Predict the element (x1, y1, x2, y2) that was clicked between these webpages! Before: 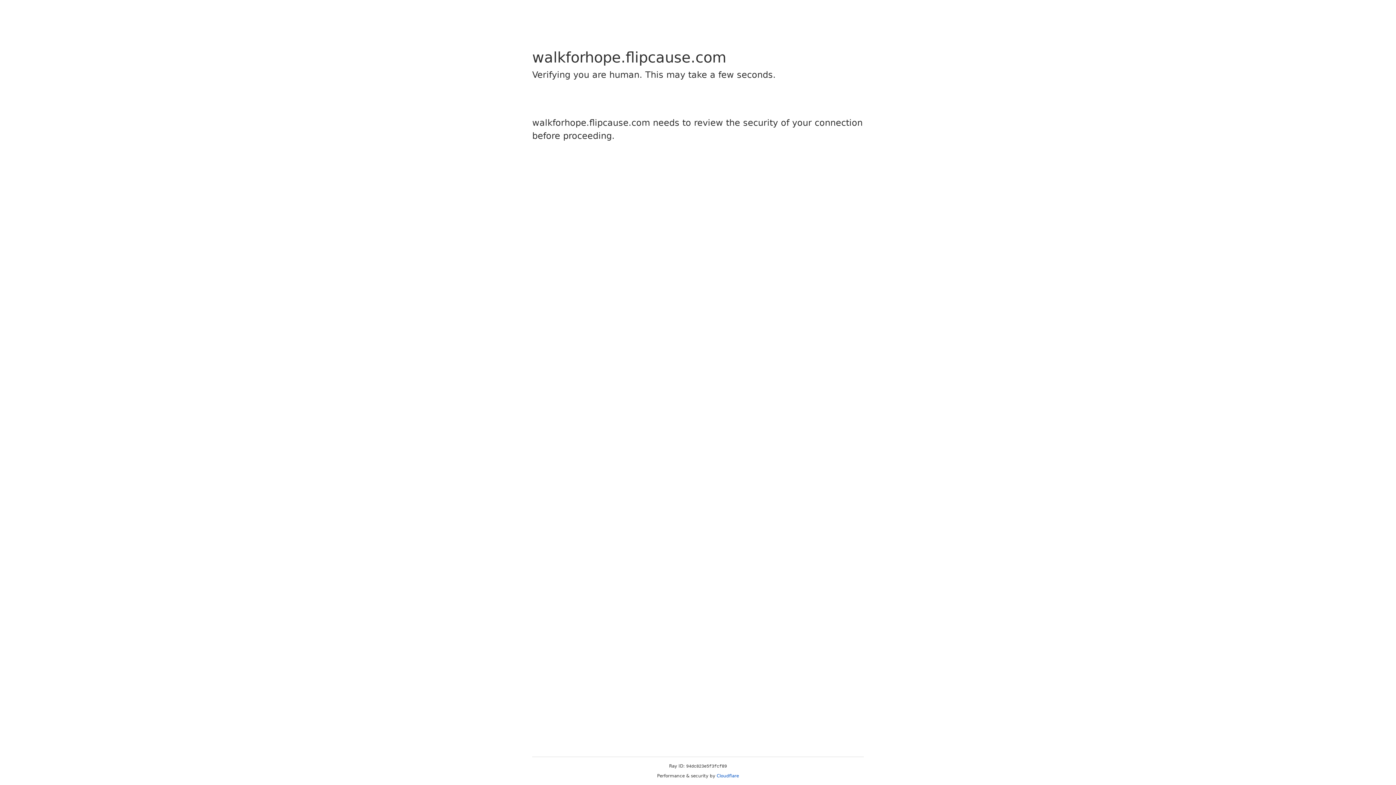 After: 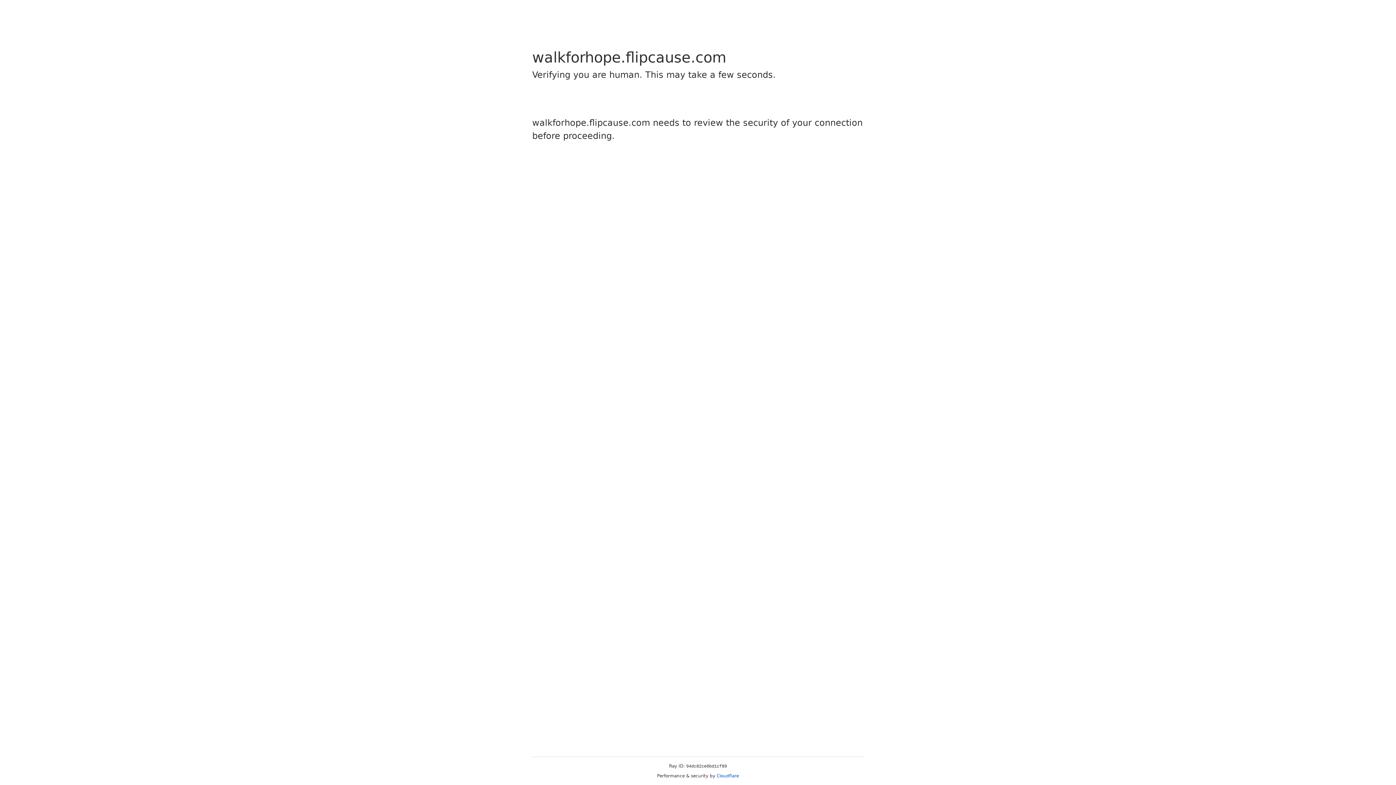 Action: label: Cloudflare bbox: (716, 773, 739, 778)